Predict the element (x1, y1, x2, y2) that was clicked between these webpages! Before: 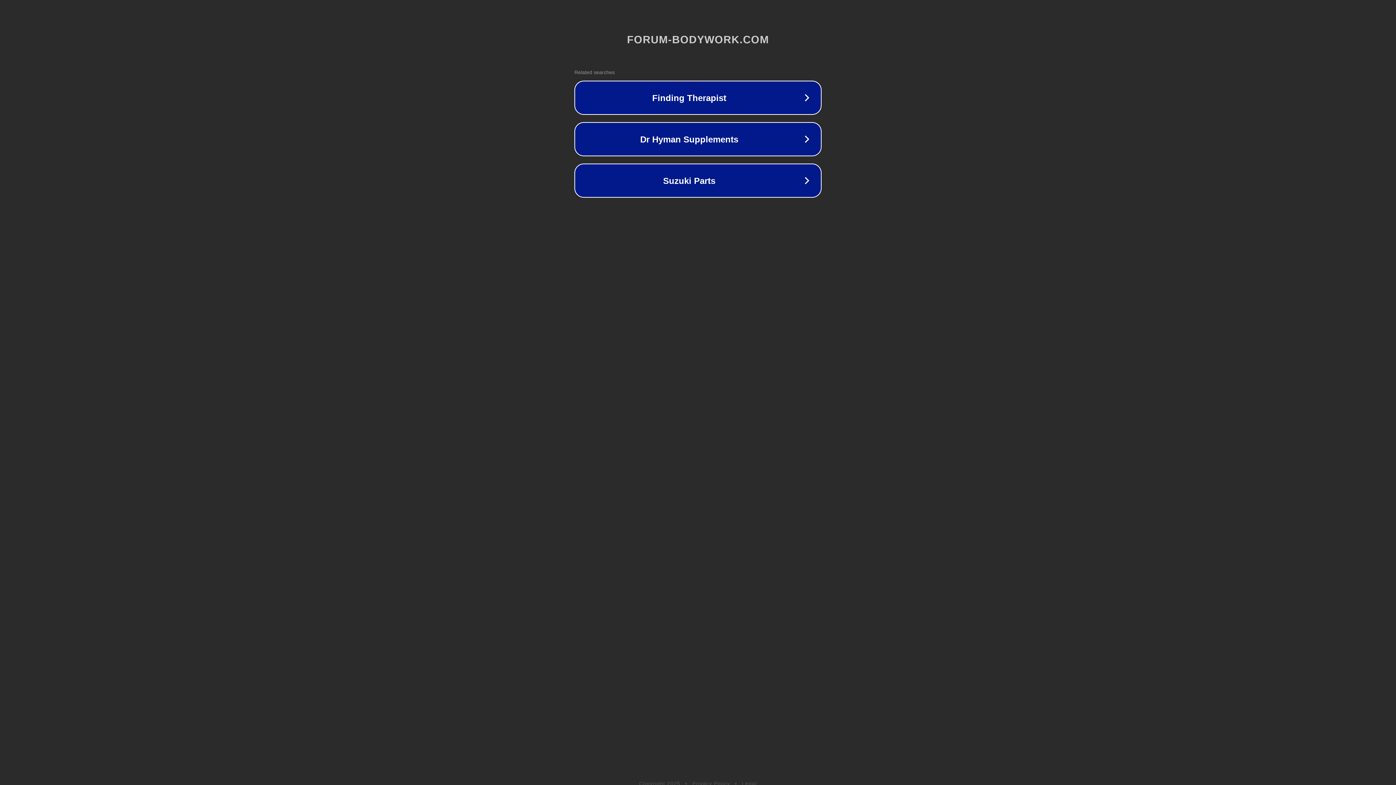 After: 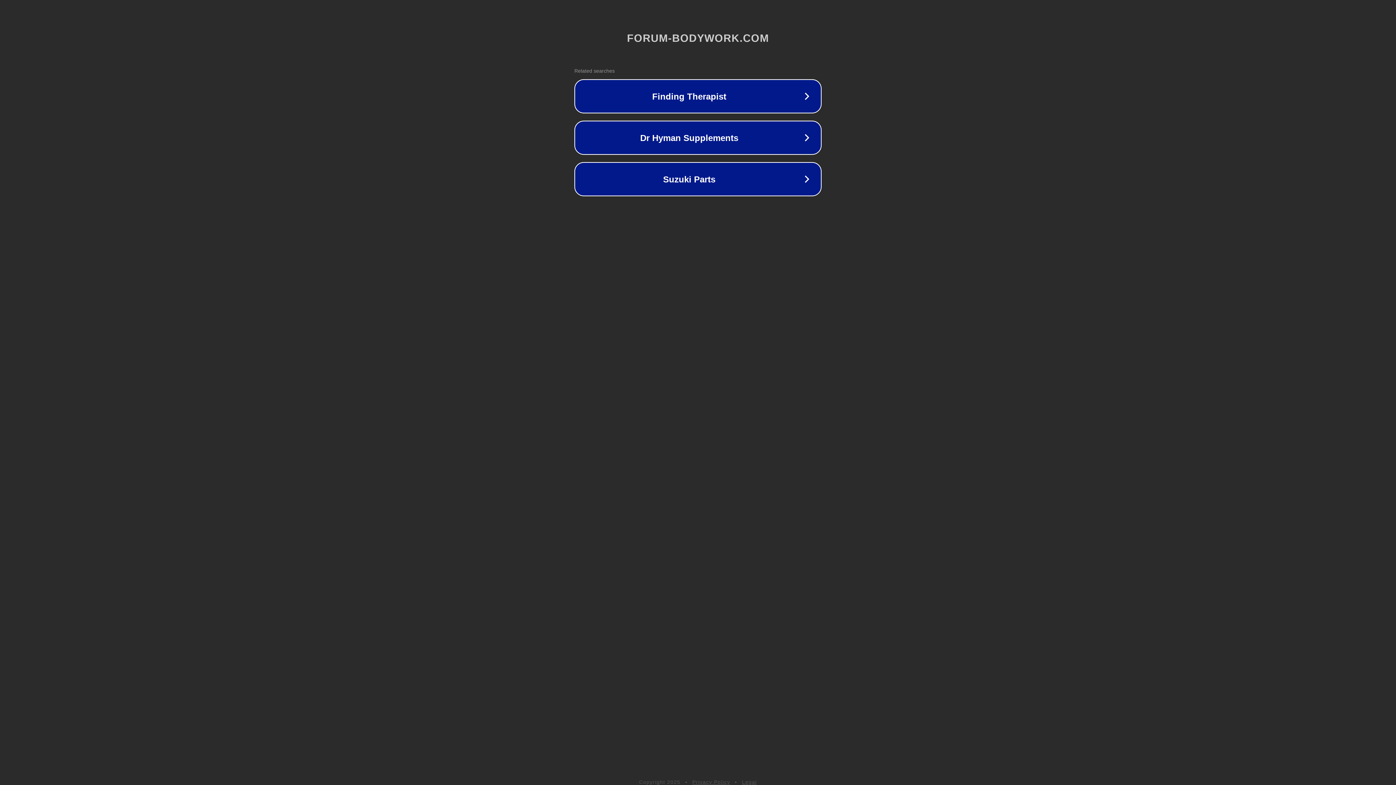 Action: label: Legal bbox: (742, 781, 757, 786)